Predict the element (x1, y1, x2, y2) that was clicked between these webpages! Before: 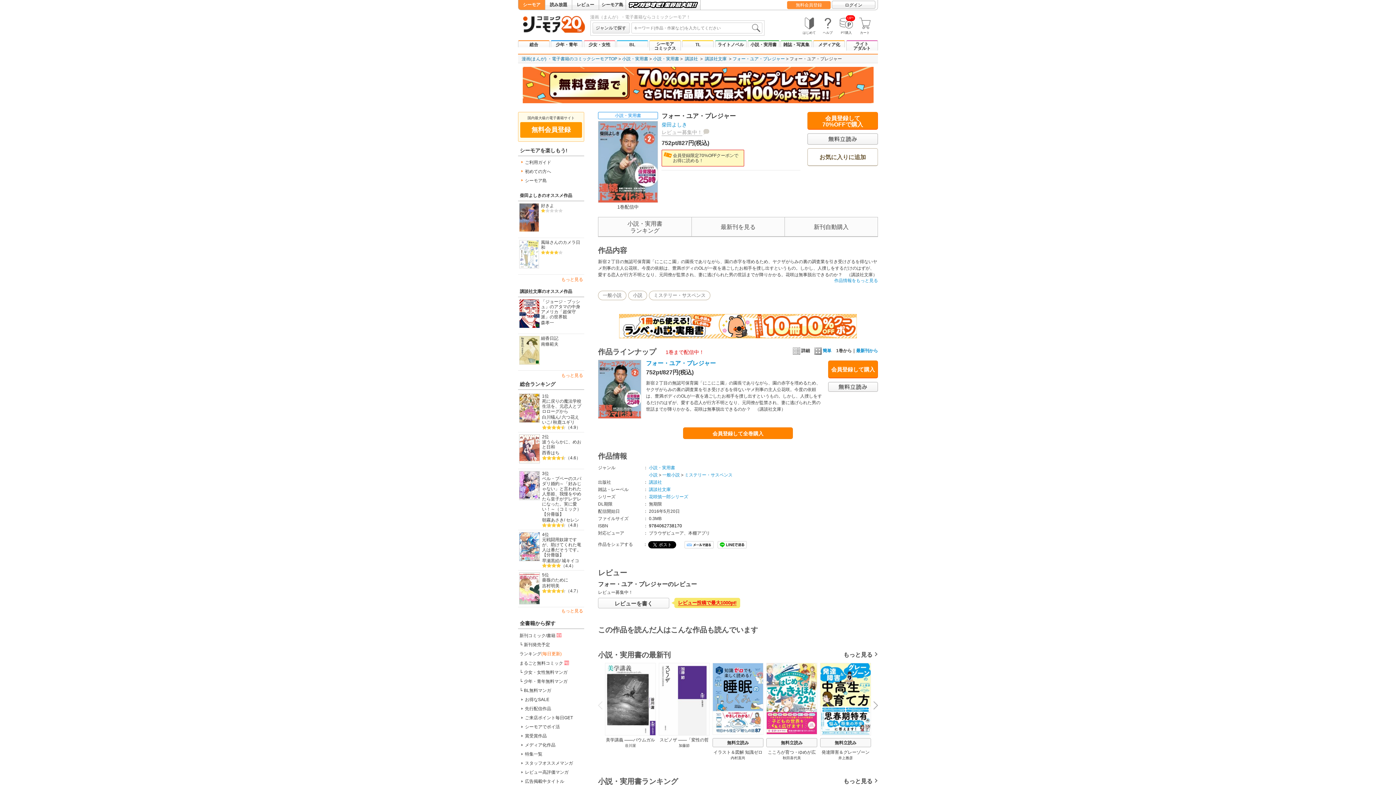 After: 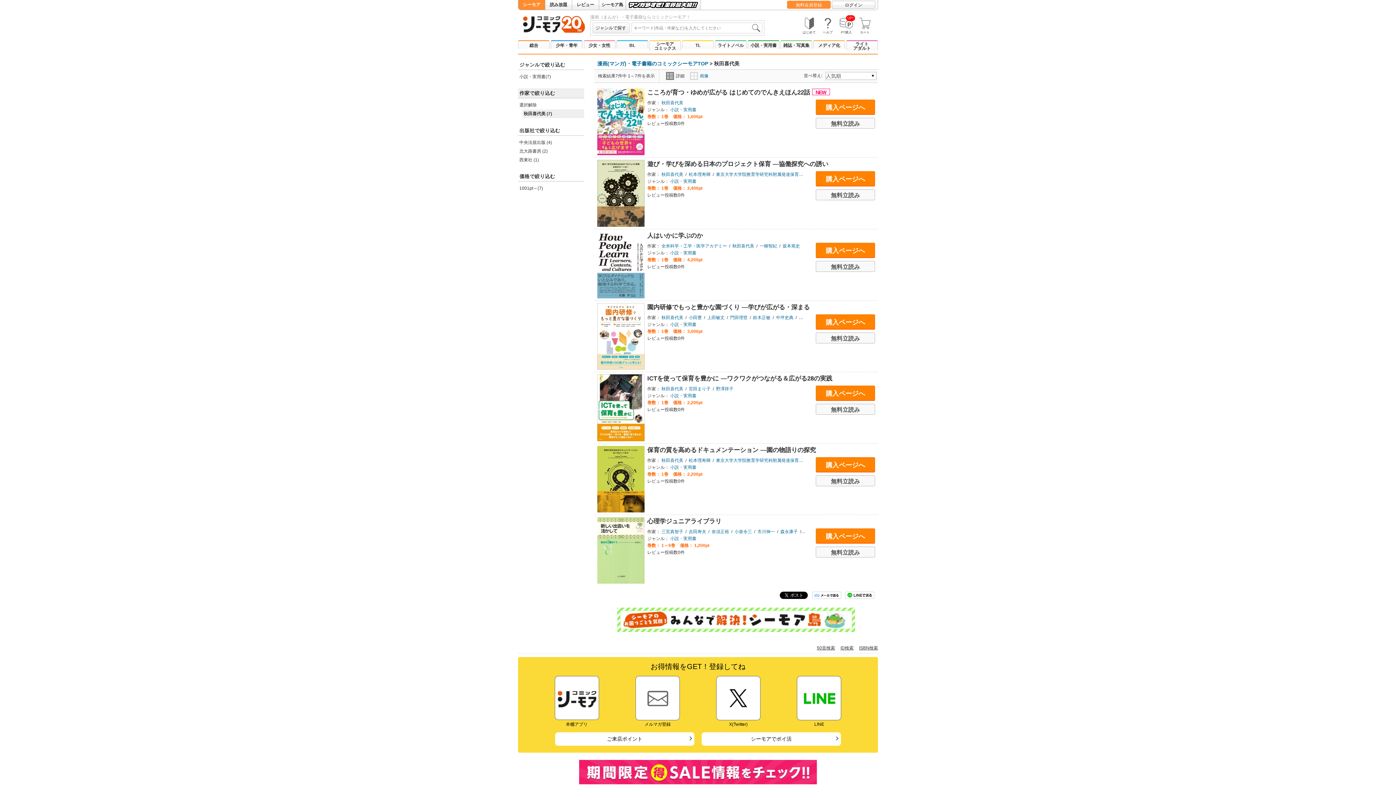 Action: label: 秋田喜代美 bbox: (782, 756, 801, 760)